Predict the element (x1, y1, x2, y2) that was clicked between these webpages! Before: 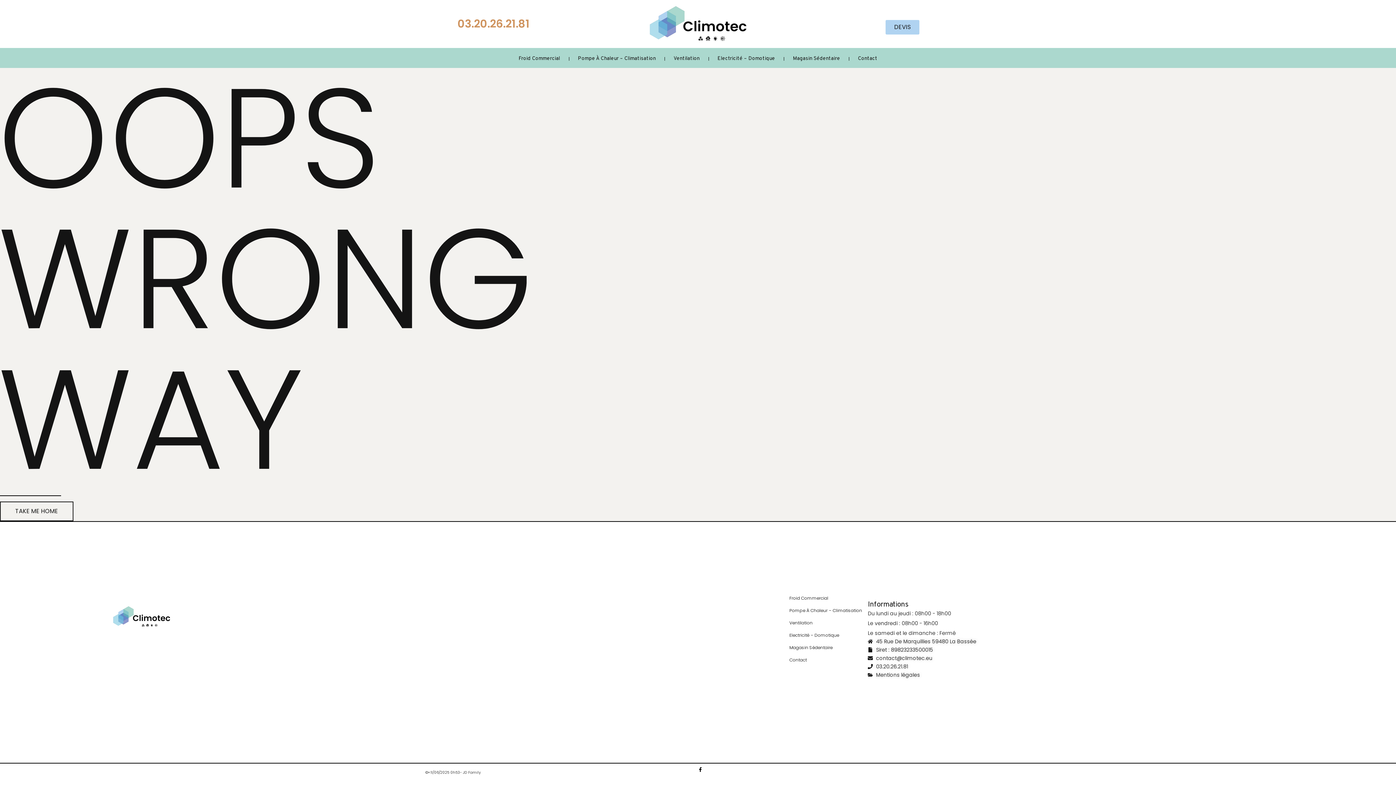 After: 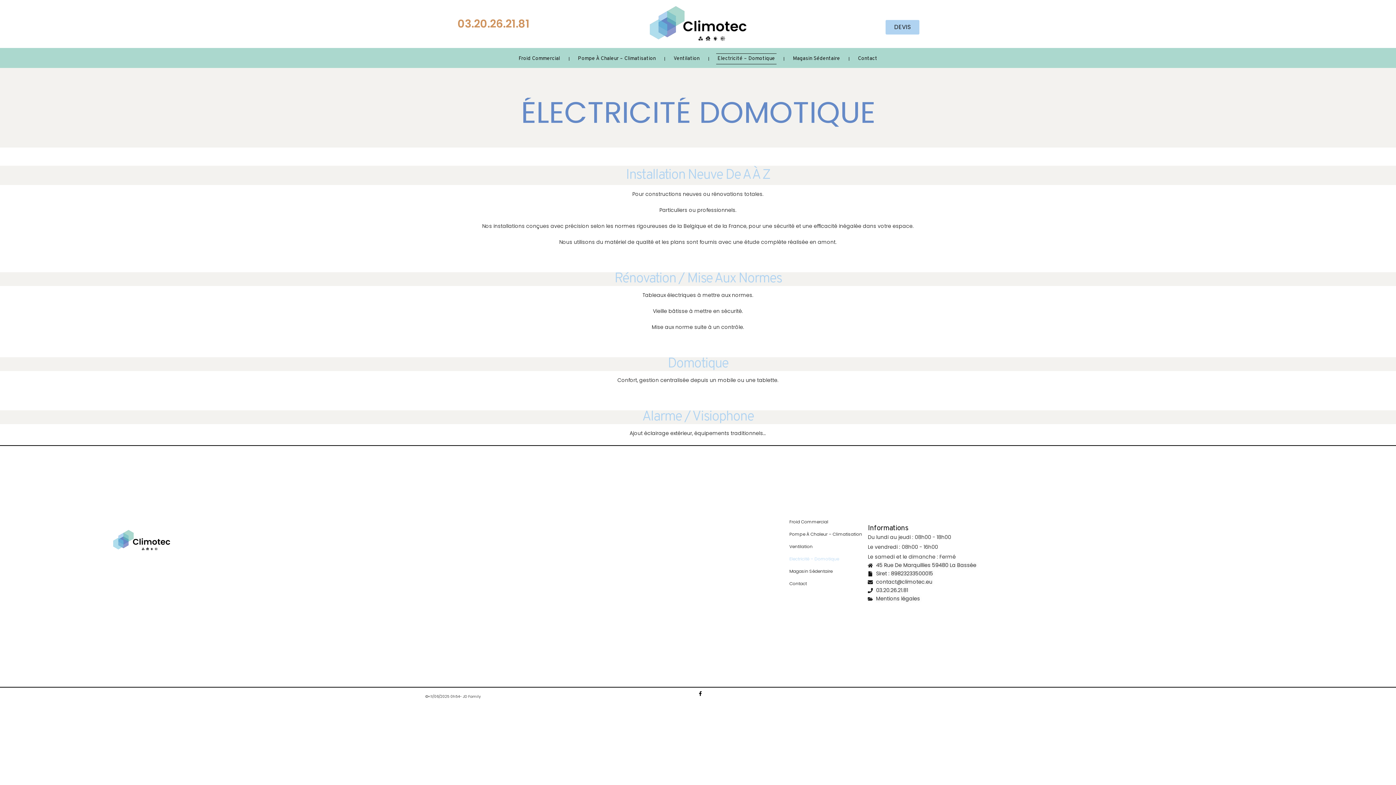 Action: label: Electricité – Domotique bbox: (783, 629, 868, 641)